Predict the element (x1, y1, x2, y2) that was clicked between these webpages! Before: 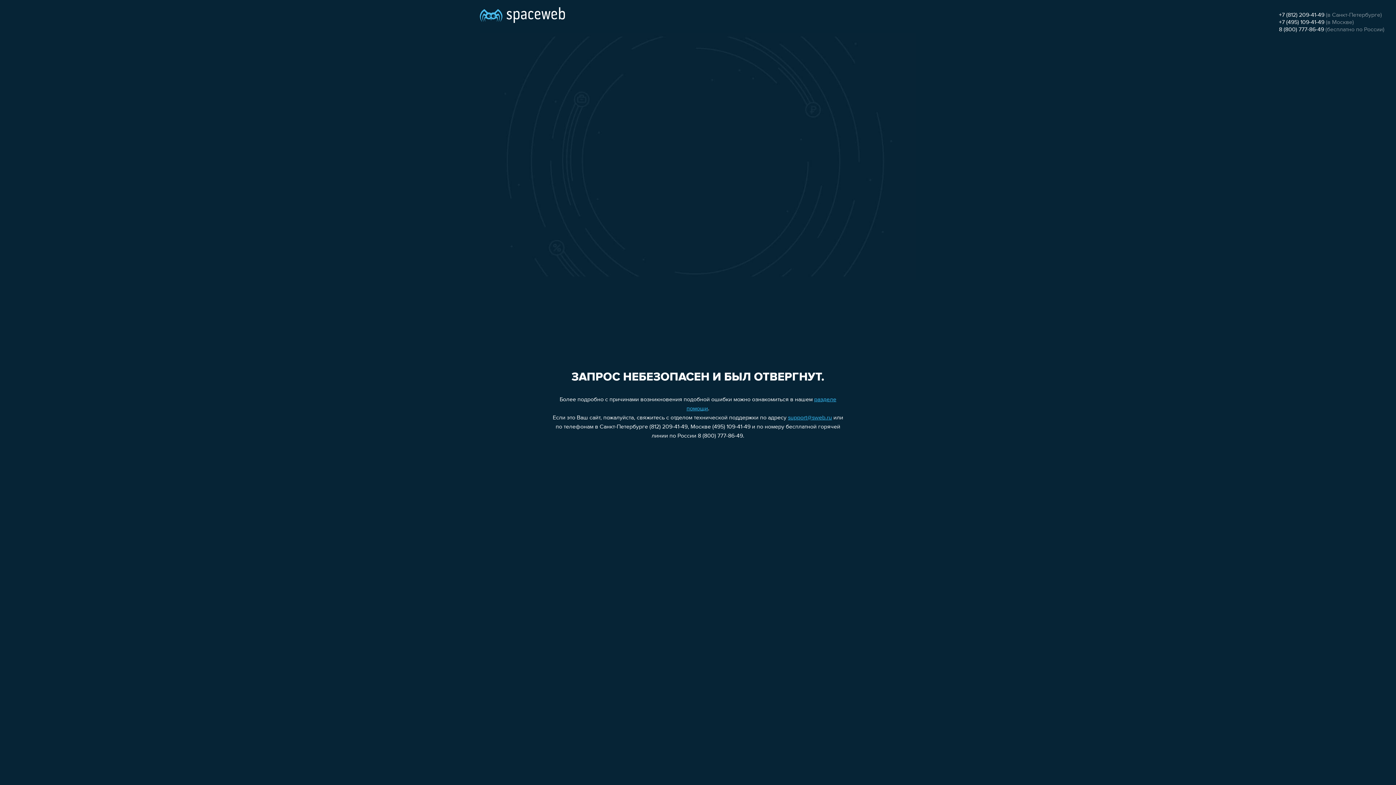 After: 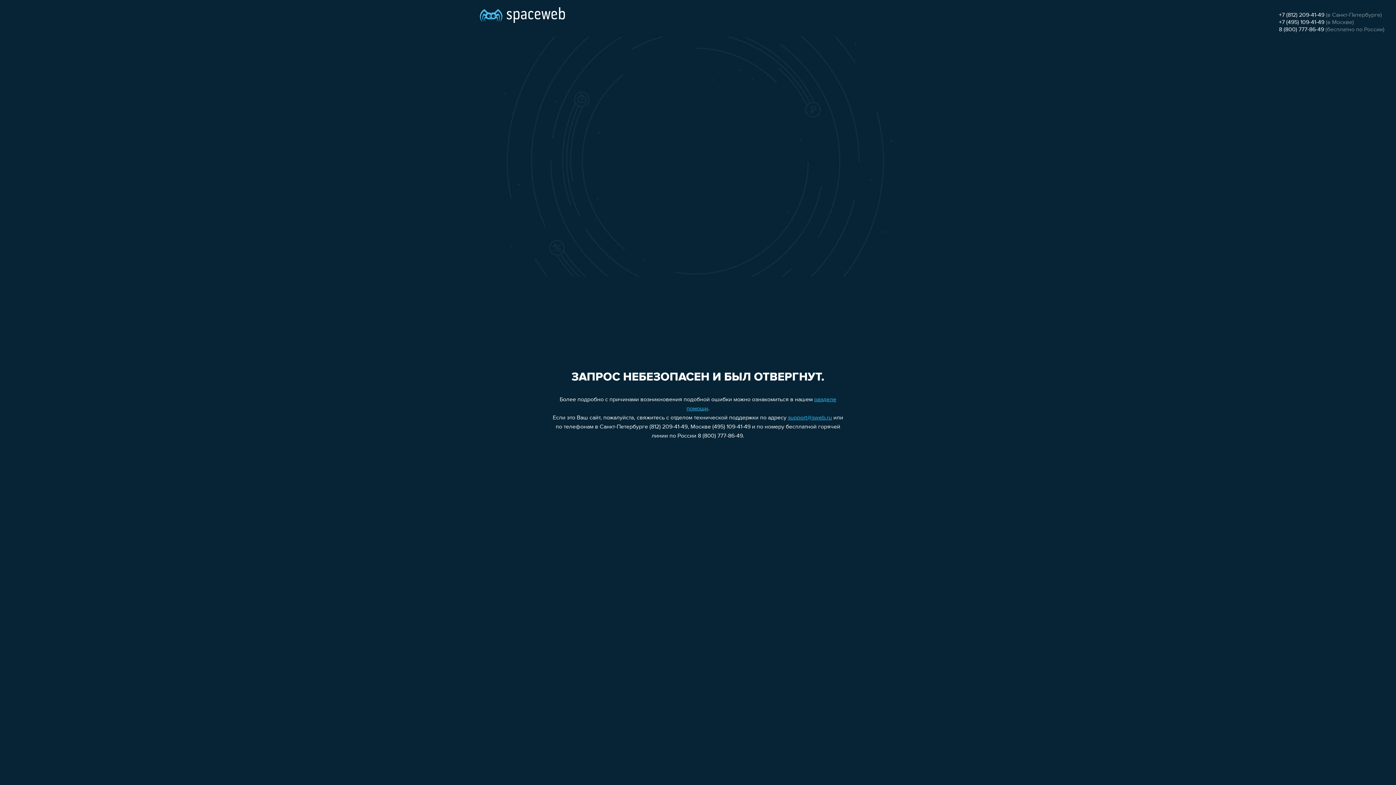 Action: bbox: (1279, 19, 1324, 25) label: +7 (495) 109-41-49